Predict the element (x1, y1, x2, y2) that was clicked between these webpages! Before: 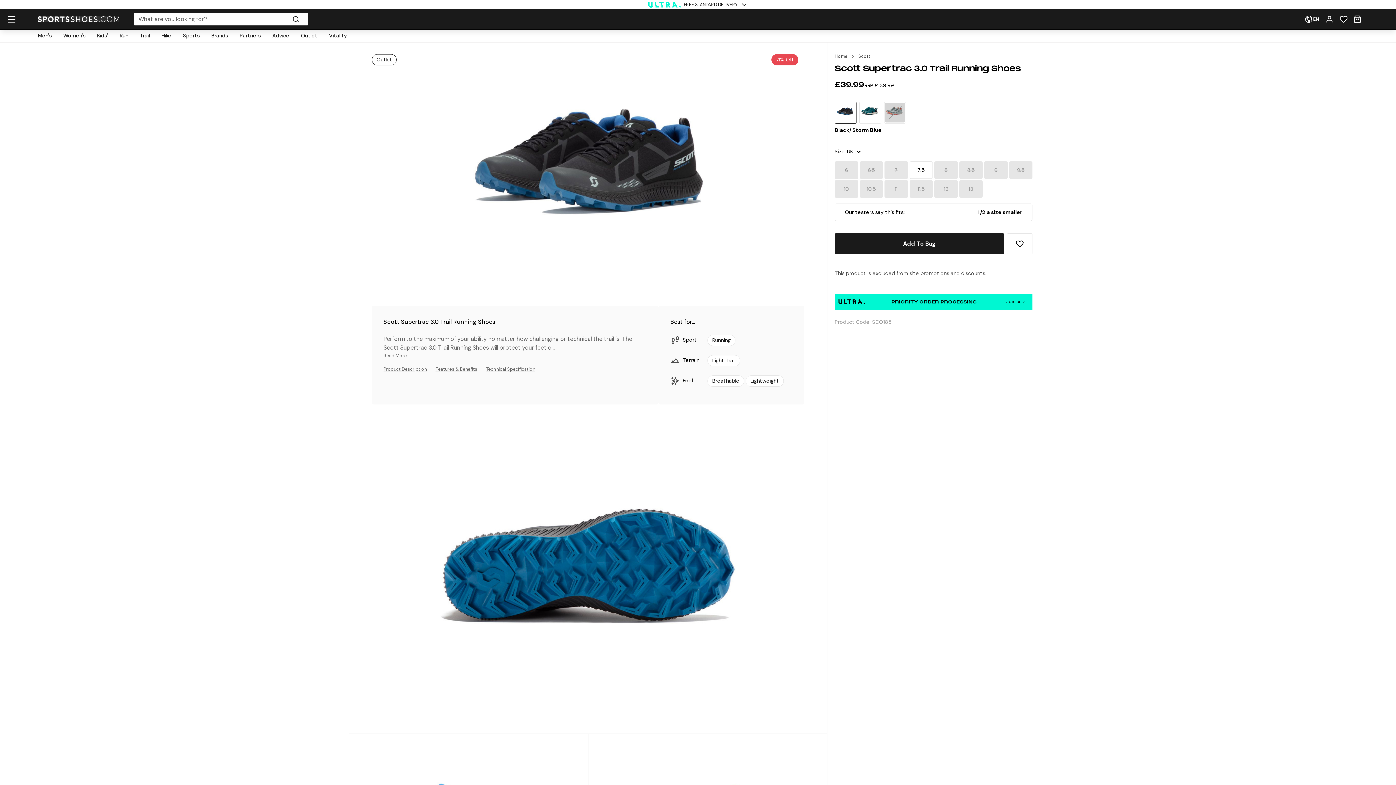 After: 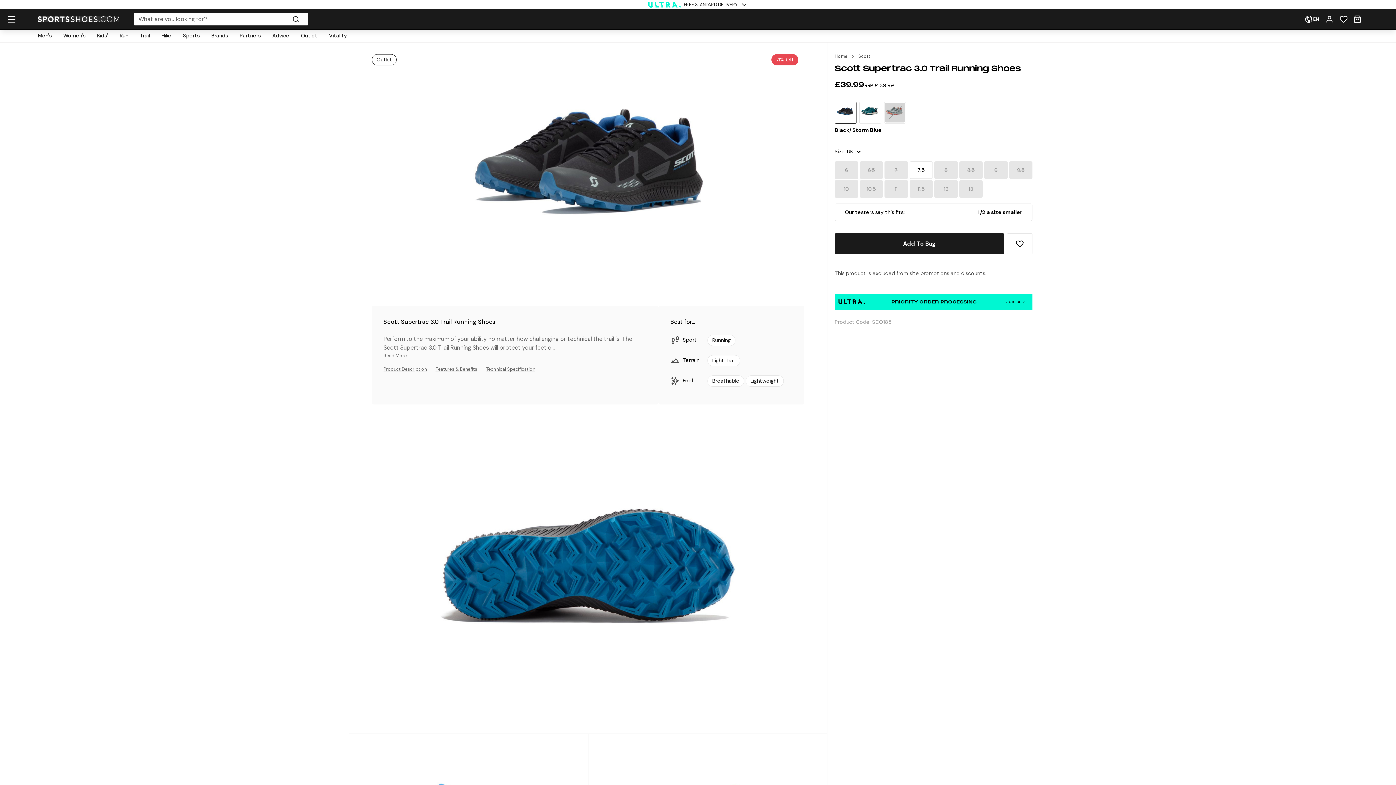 Action: label: User Menu bbox: (1322, 11, 1337, 27)